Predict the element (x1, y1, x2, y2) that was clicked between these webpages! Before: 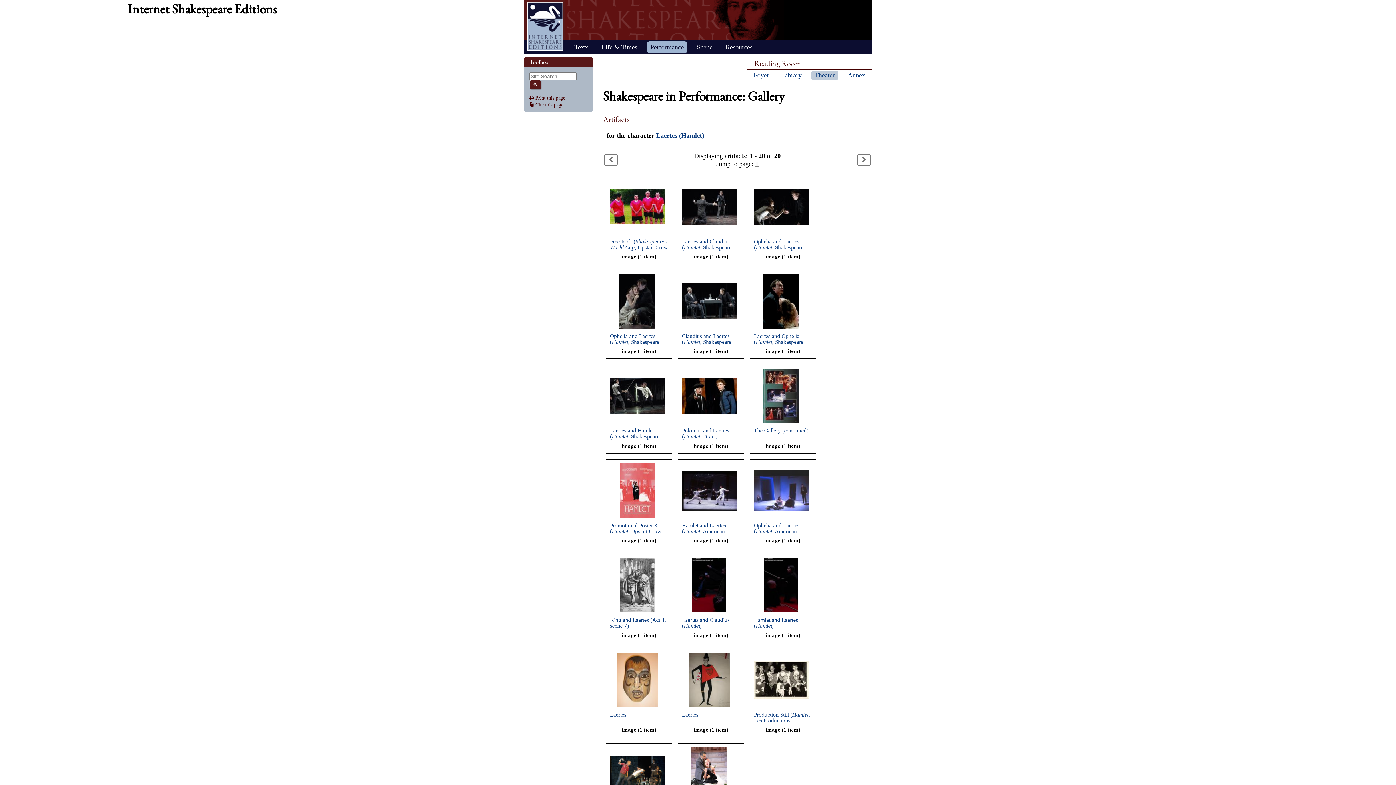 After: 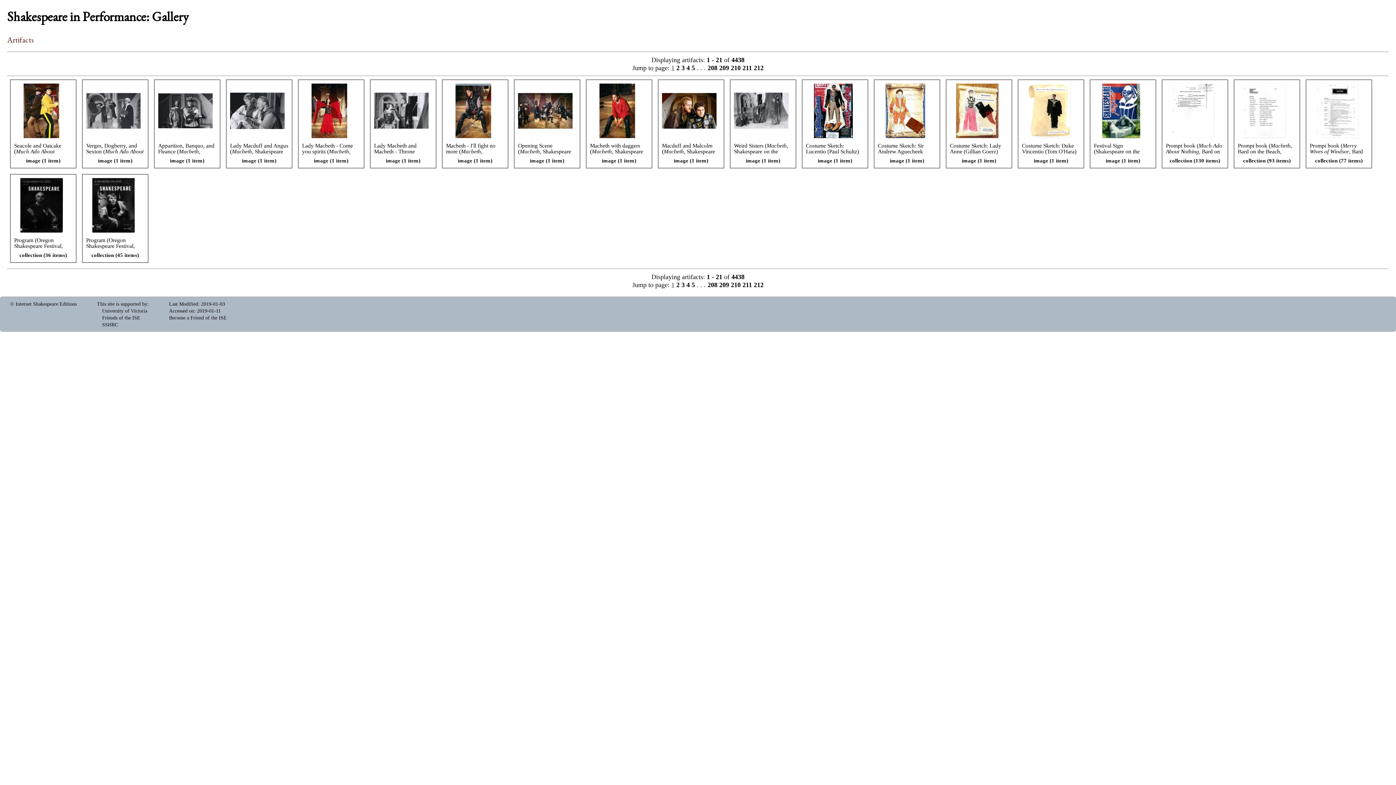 Action: label: Print this page bbox: (529, 95, 565, 100)